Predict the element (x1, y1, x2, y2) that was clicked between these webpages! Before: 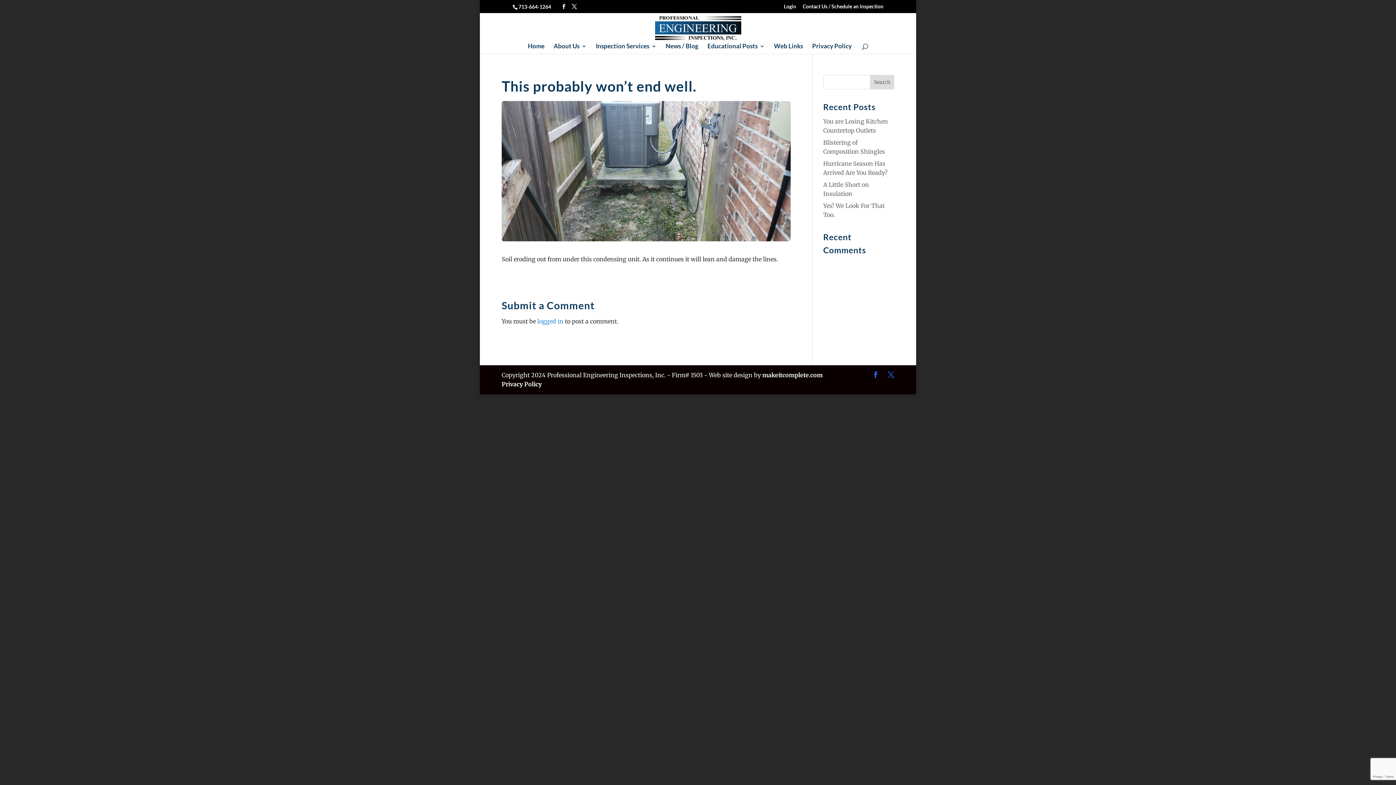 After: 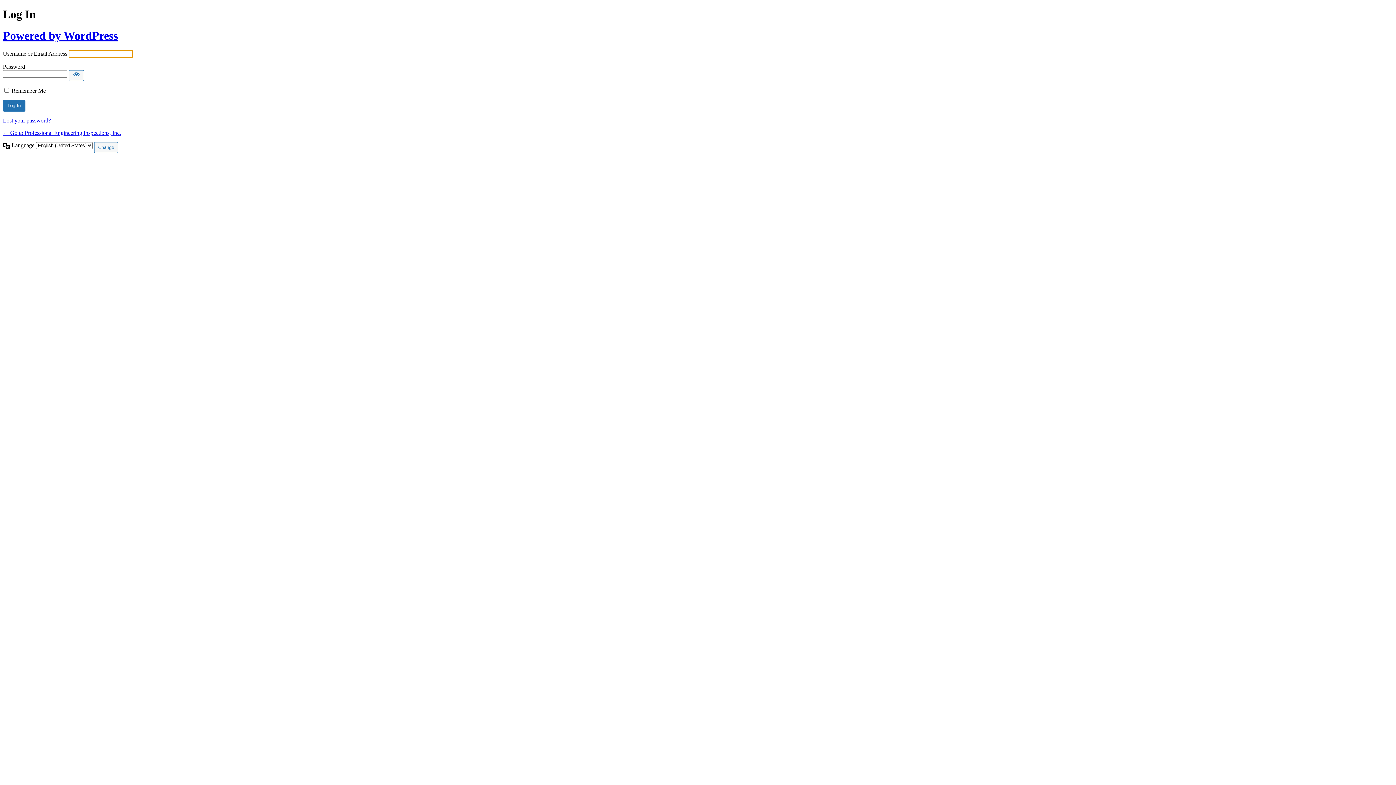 Action: bbox: (537, 317, 563, 325) label: logged in